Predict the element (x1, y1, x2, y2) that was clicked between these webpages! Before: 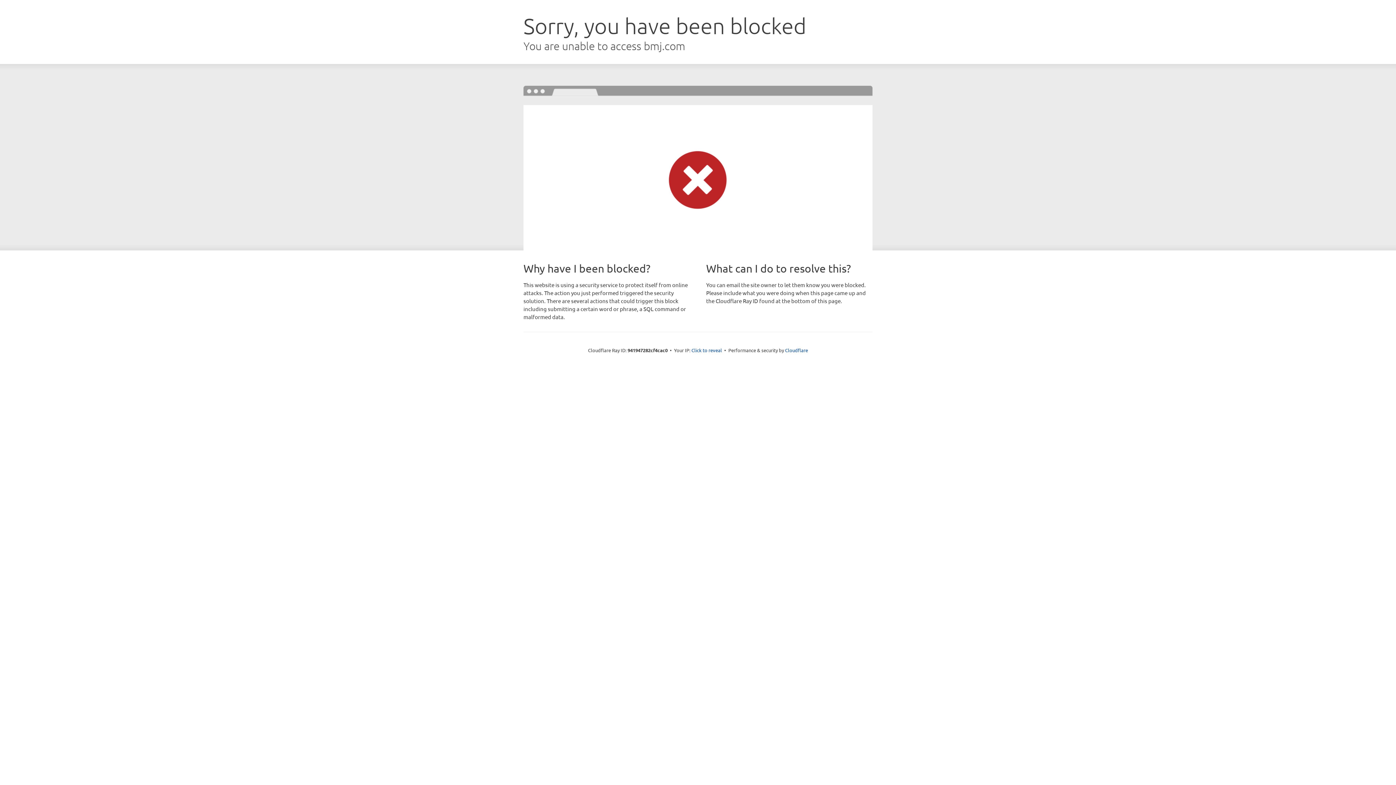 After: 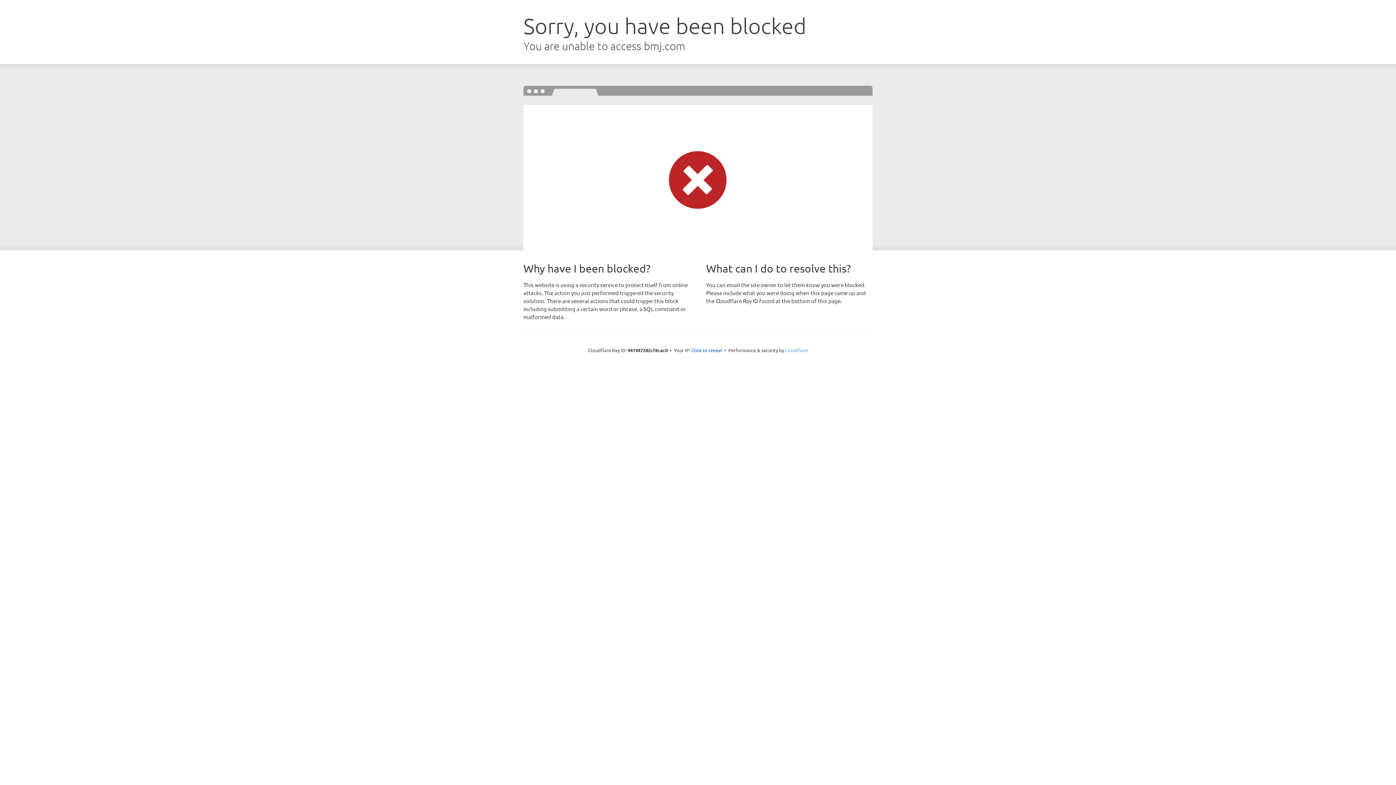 Action: bbox: (785, 347, 808, 353) label: Cloudflare